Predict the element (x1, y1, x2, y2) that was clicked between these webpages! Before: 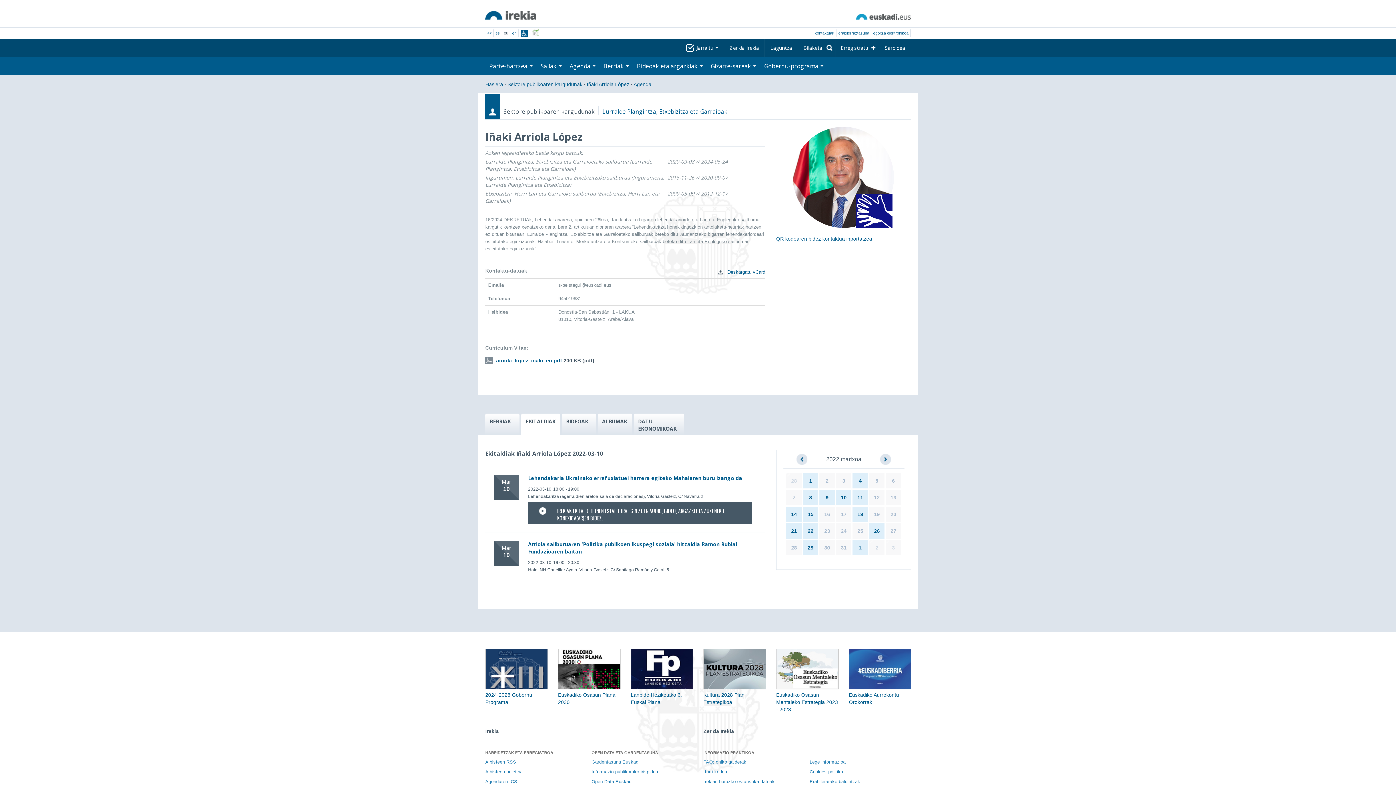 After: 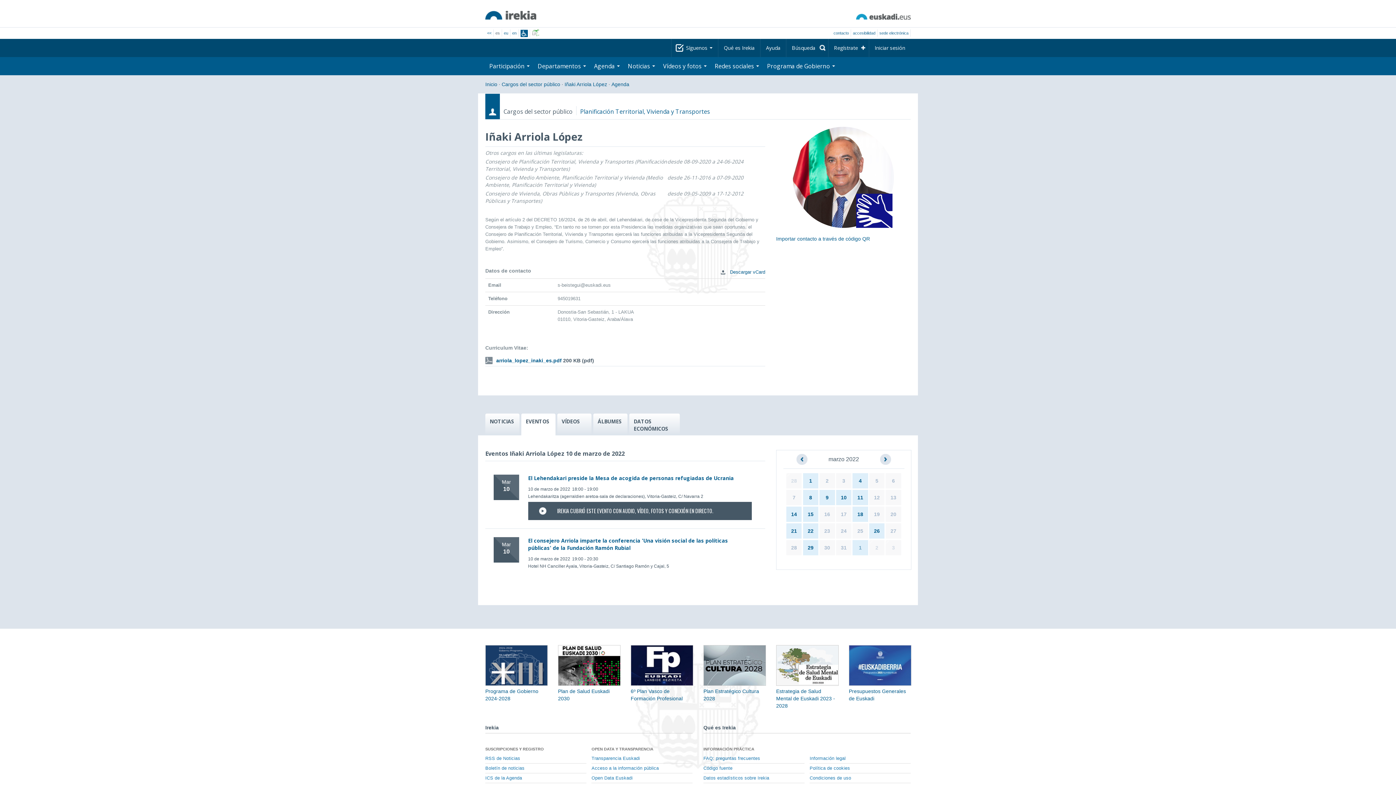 Action: label: es bbox: (495, 30, 500, 35)